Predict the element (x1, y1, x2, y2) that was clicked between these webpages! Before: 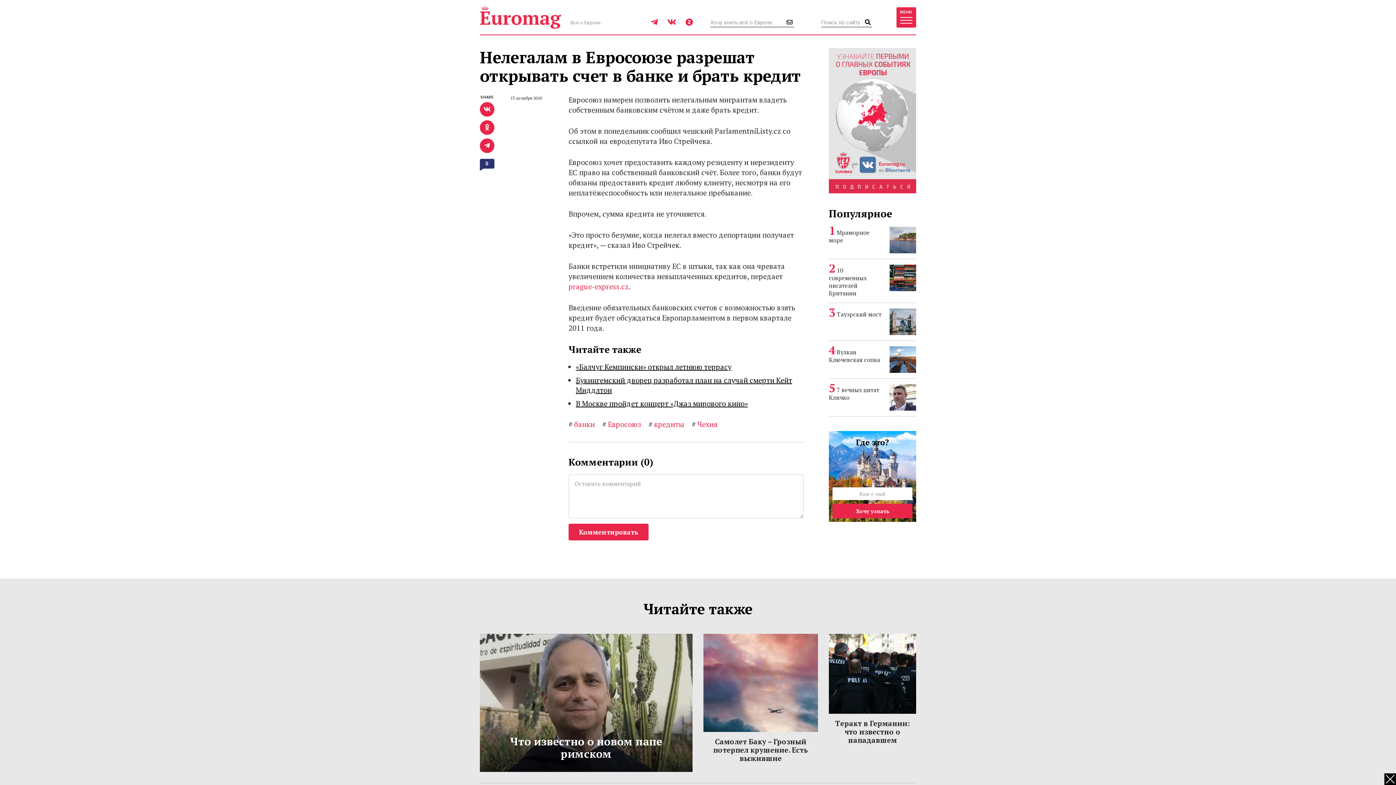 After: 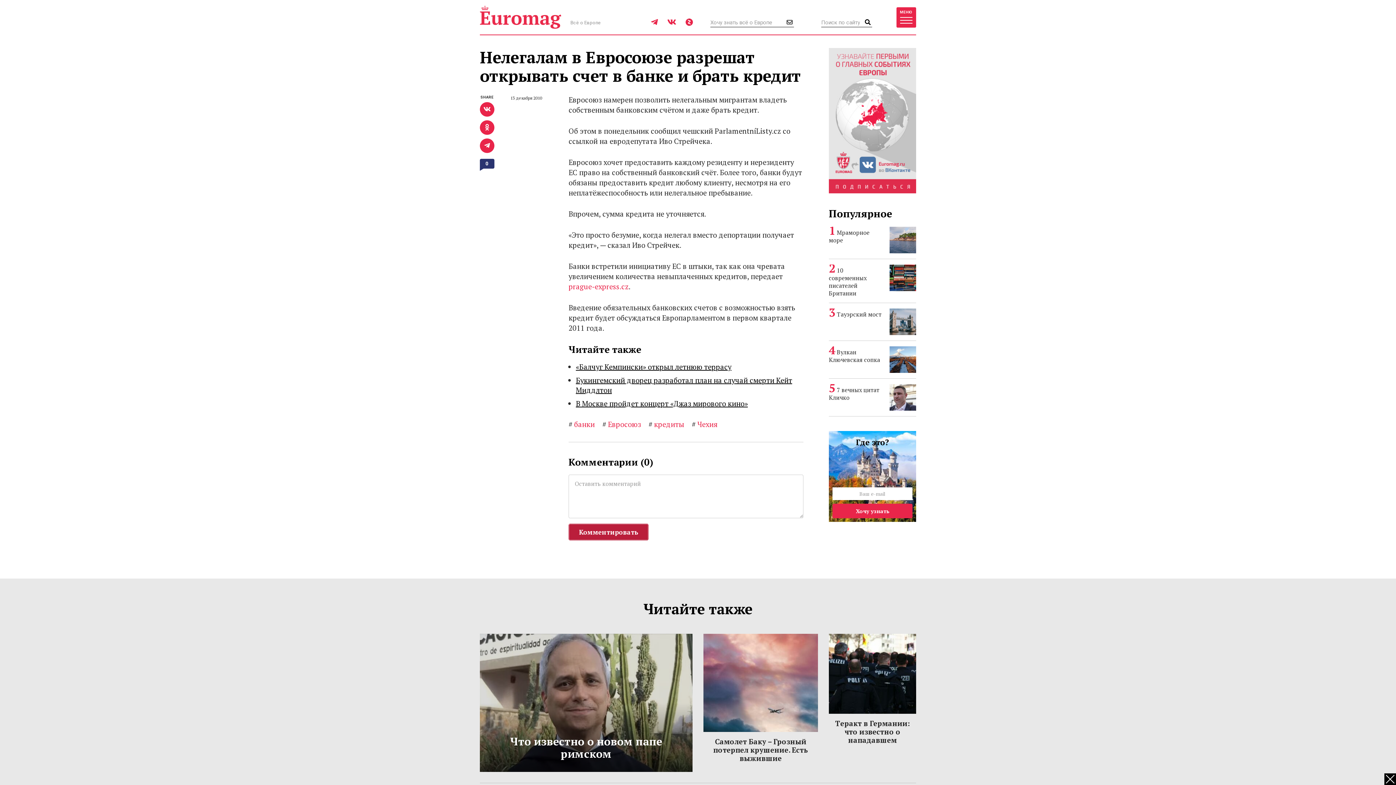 Action: label: Комментировать bbox: (568, 524, 648, 540)